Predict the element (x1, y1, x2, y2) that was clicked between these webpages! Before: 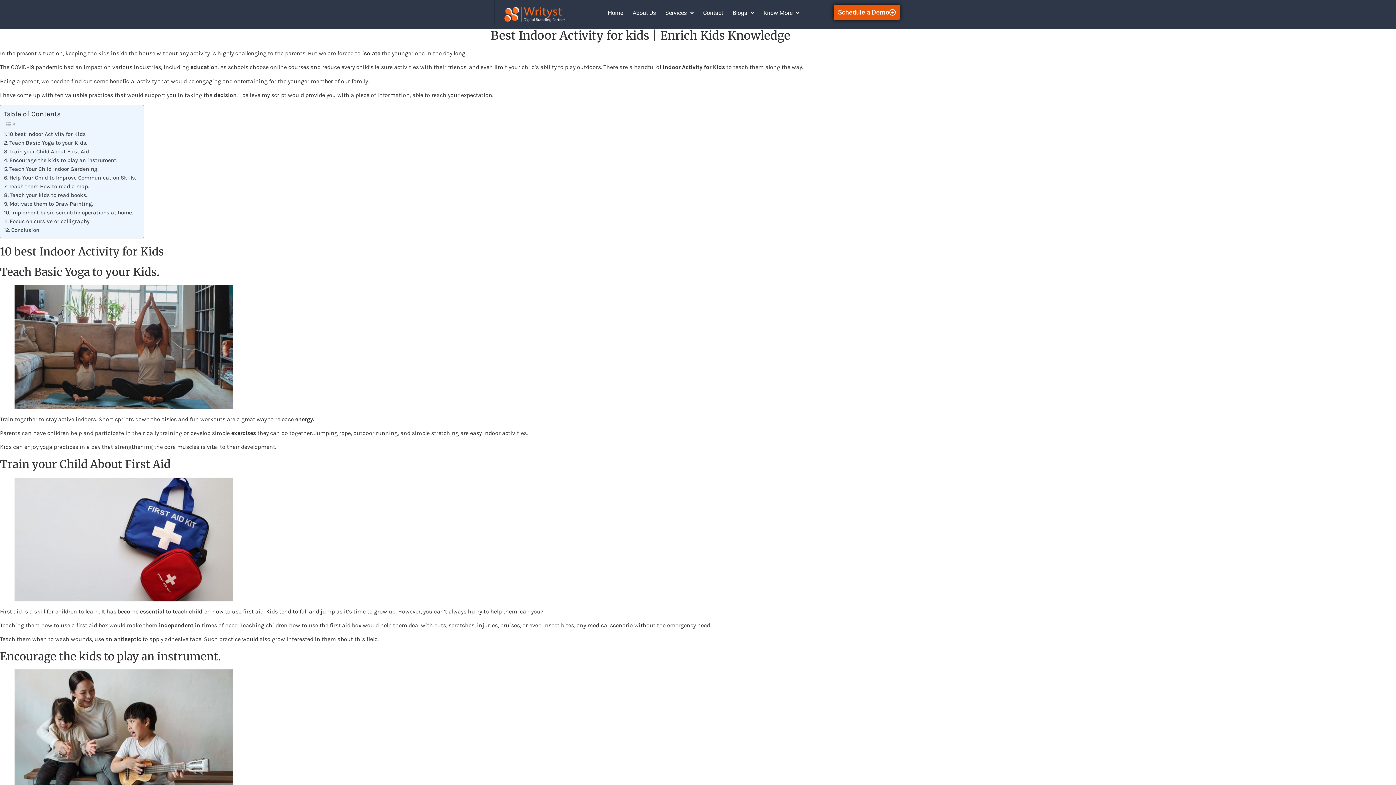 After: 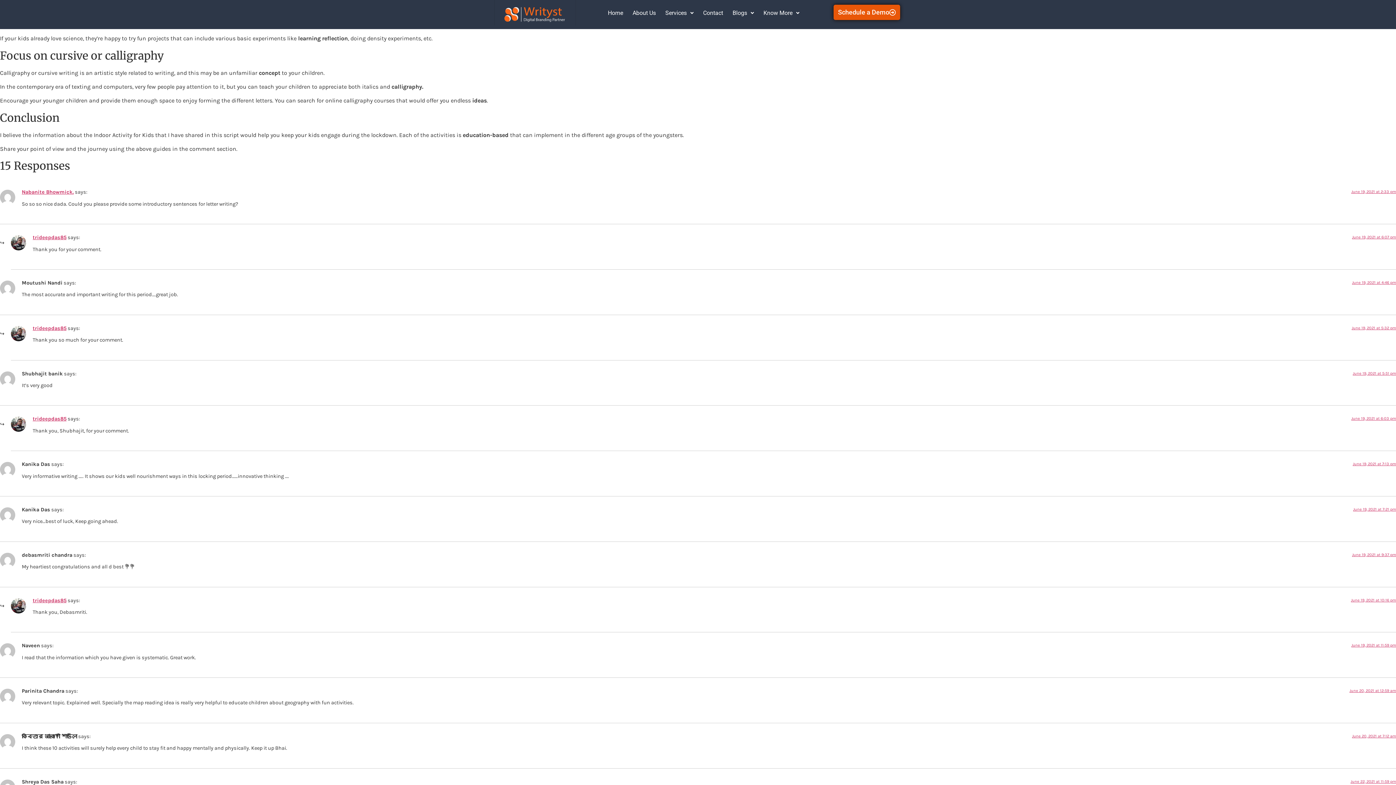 Action: bbox: (4, 208, 133, 216) label: Implement basic scientific operations at home.